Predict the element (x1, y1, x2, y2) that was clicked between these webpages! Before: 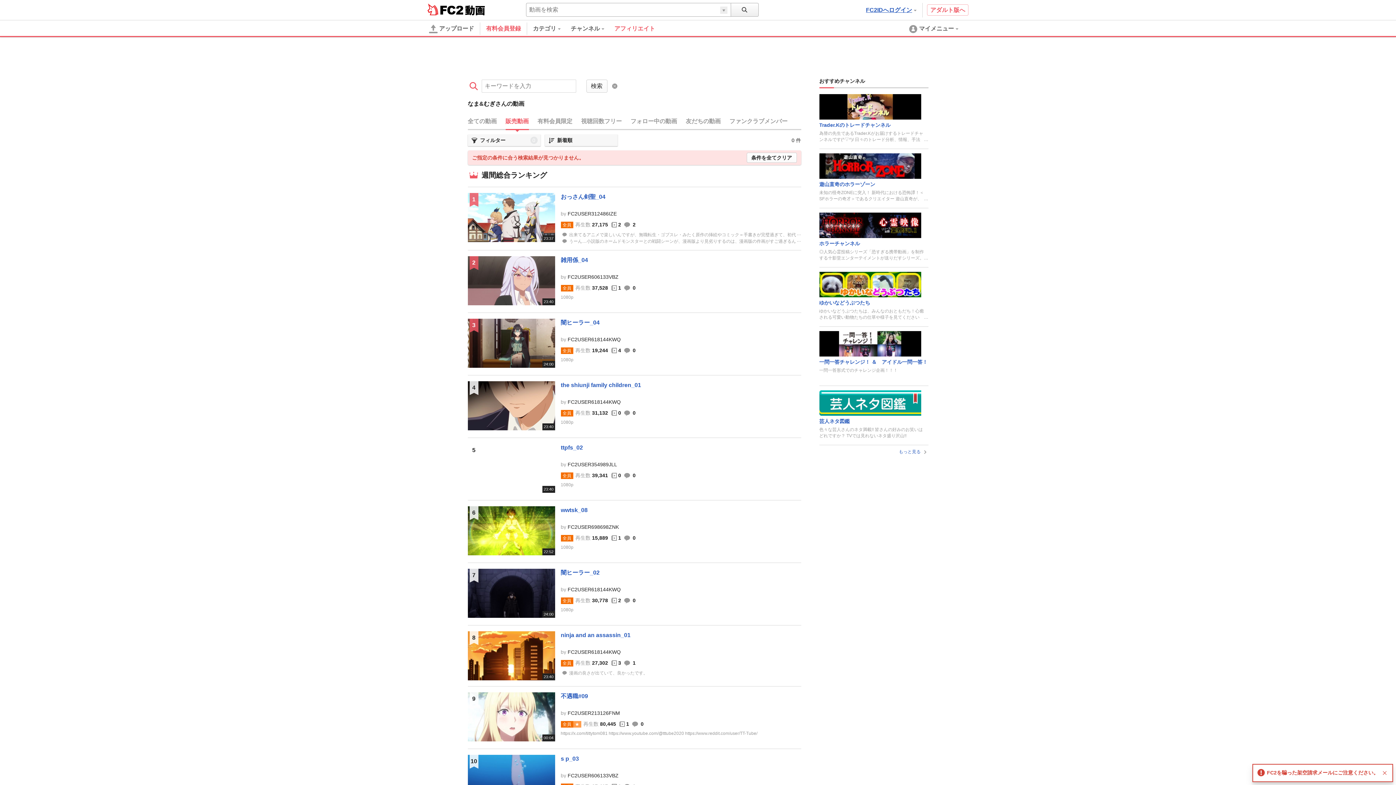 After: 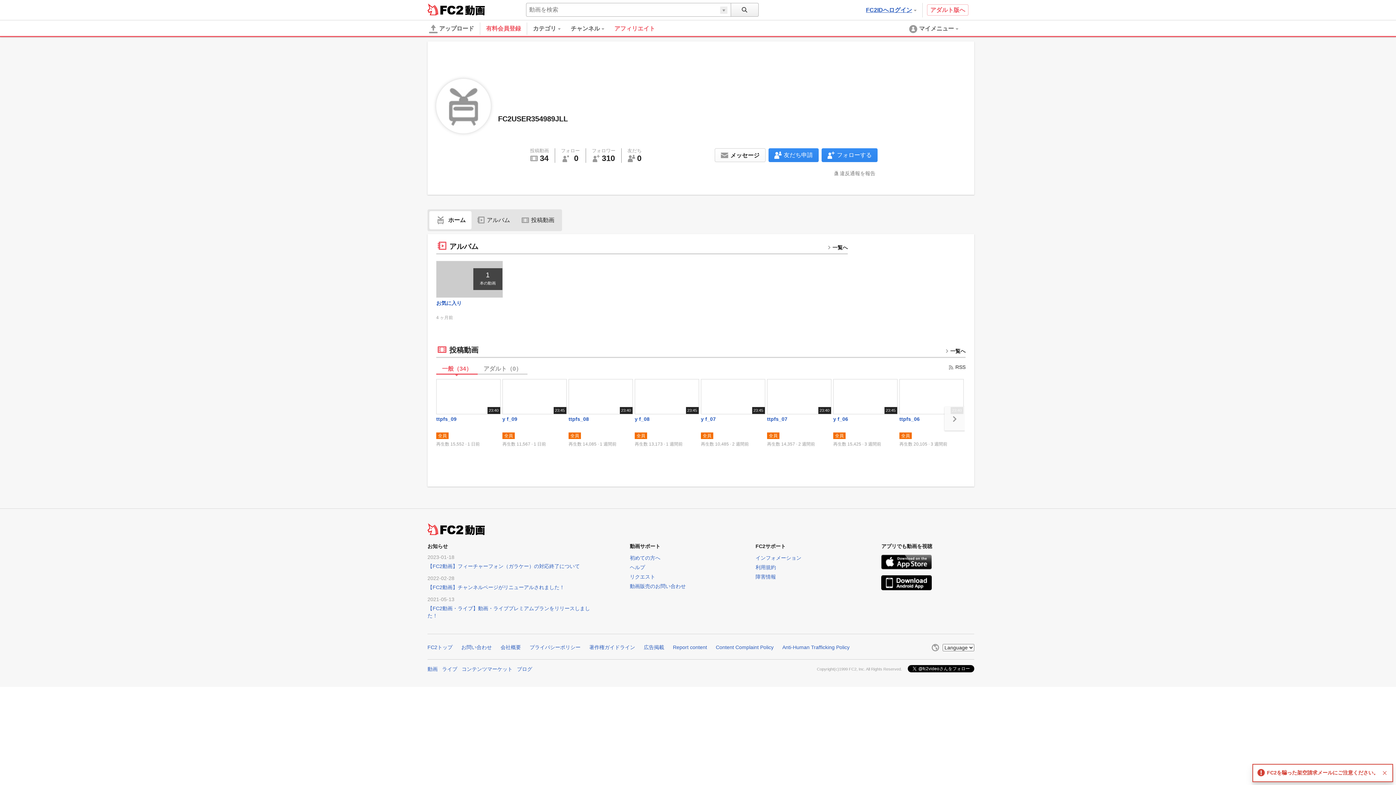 Action: bbox: (567, 461, 617, 467) label: FC2USER354989JLL